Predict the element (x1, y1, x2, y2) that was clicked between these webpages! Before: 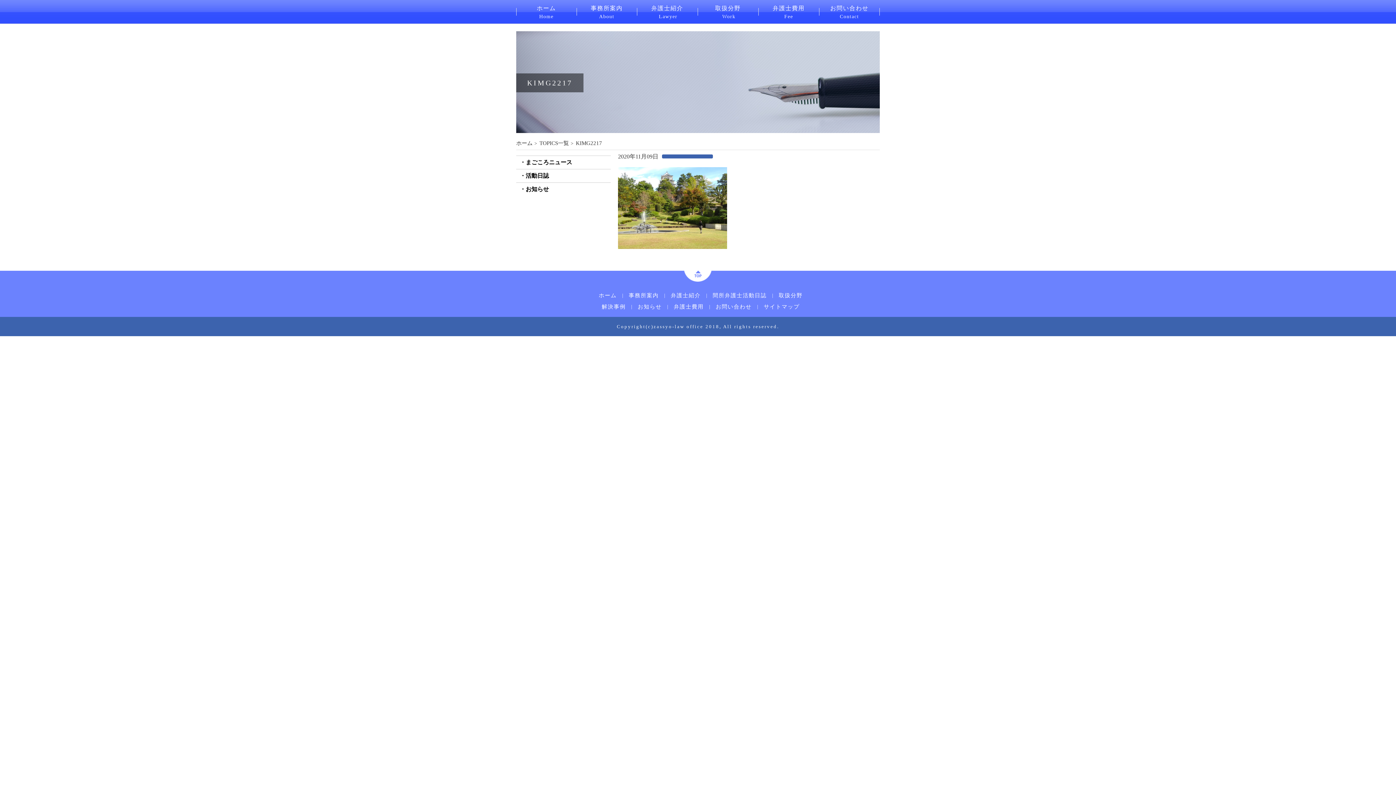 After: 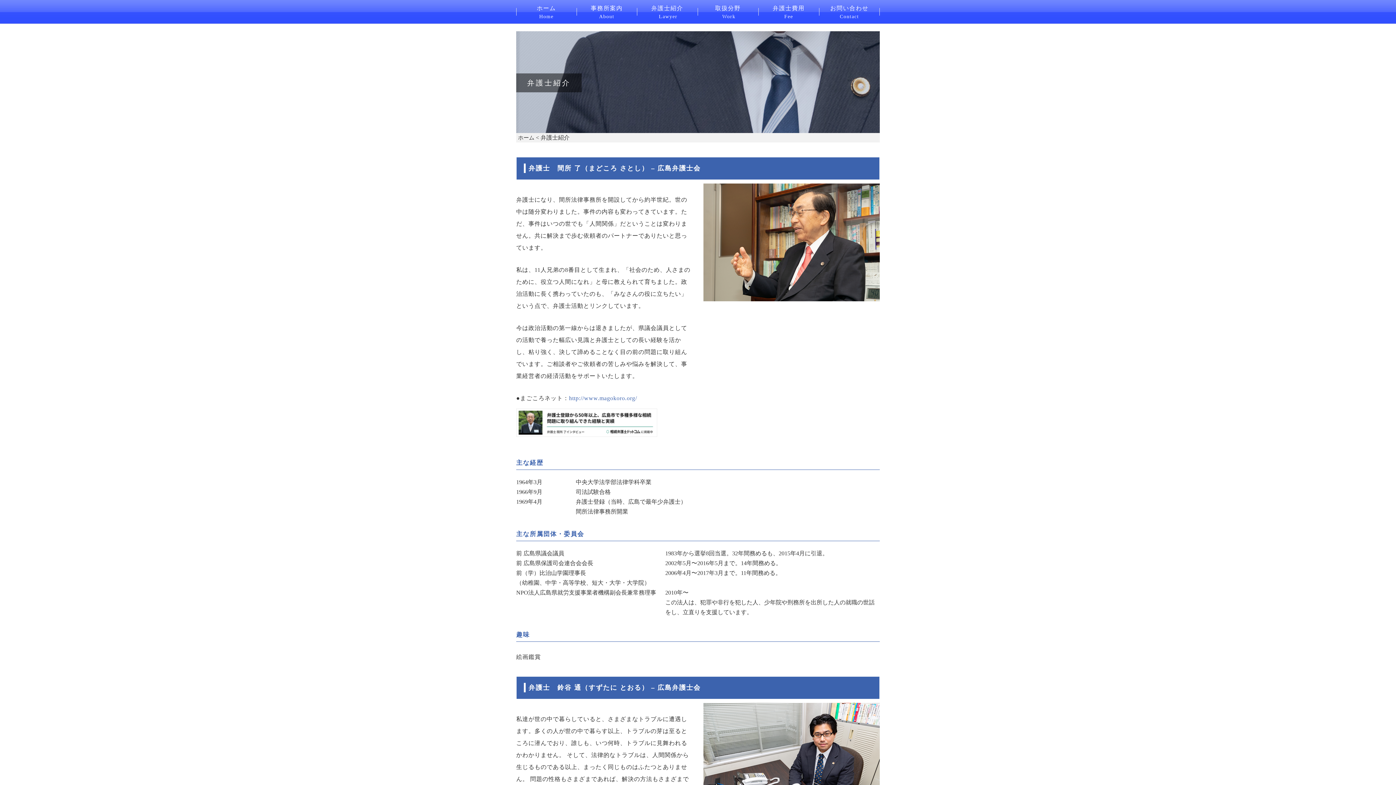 Action: bbox: (670, 293, 700, 298) label: 弁護士紹介